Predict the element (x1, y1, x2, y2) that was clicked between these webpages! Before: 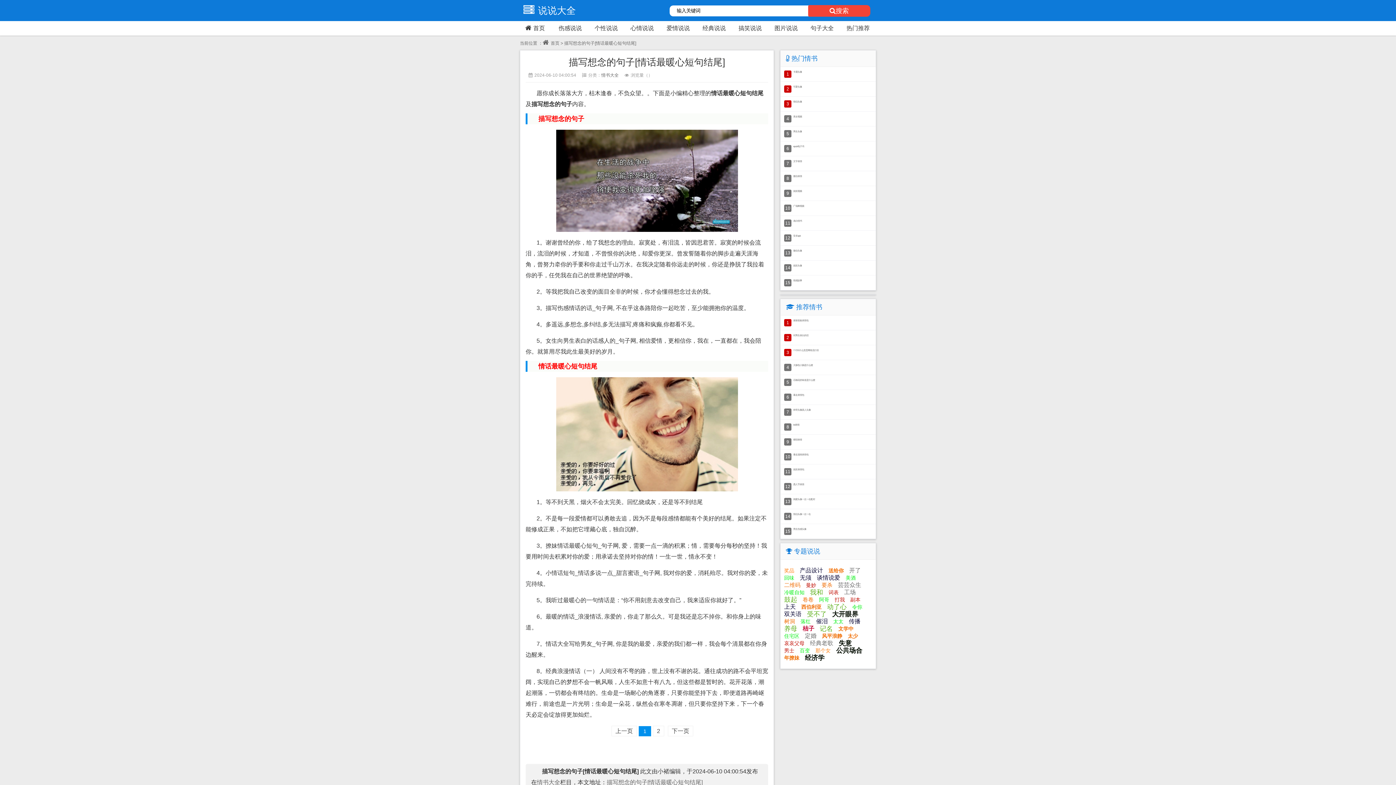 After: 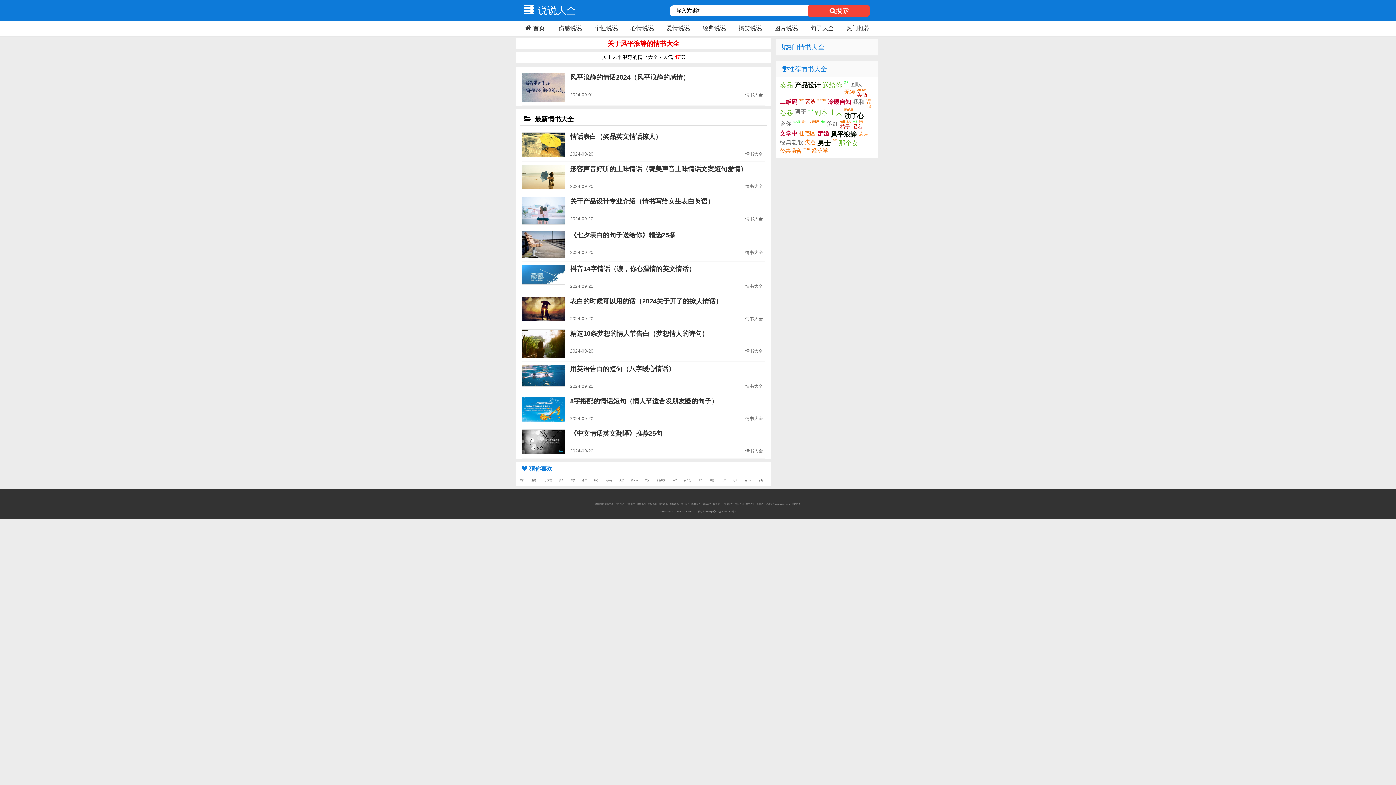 Action: label: 风平浪静 bbox: (822, 632, 844, 640)